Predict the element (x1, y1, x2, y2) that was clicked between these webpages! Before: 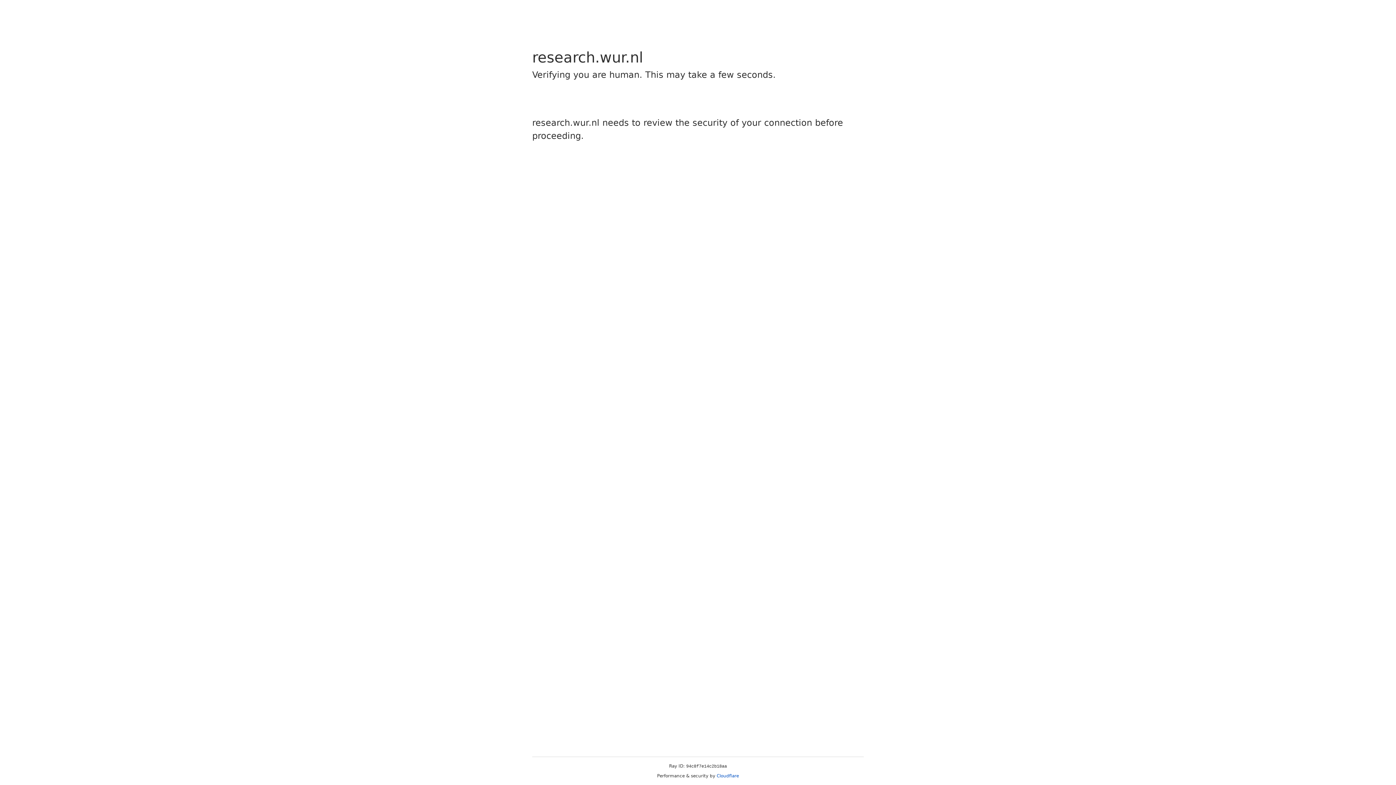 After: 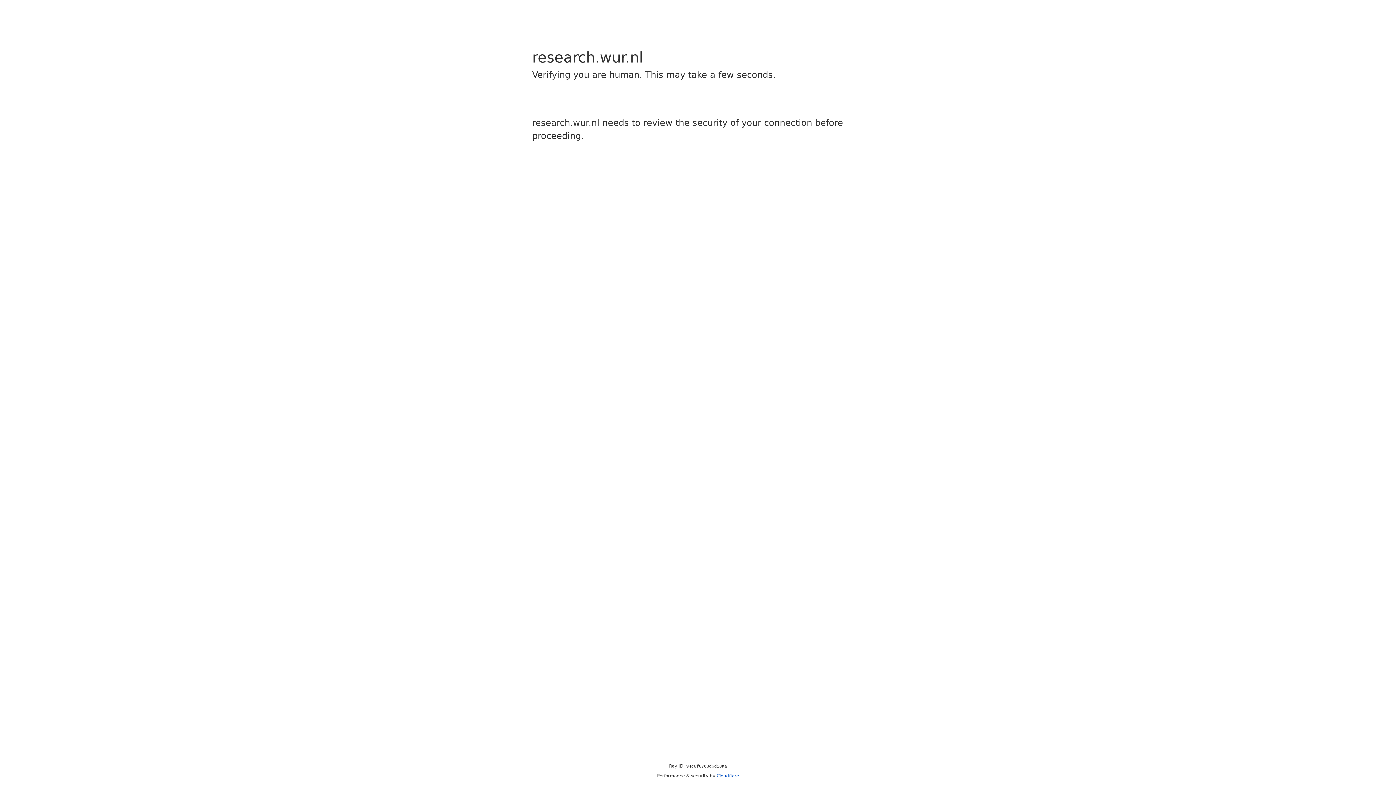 Action: bbox: (716, 773, 739, 778) label: Cloudflare